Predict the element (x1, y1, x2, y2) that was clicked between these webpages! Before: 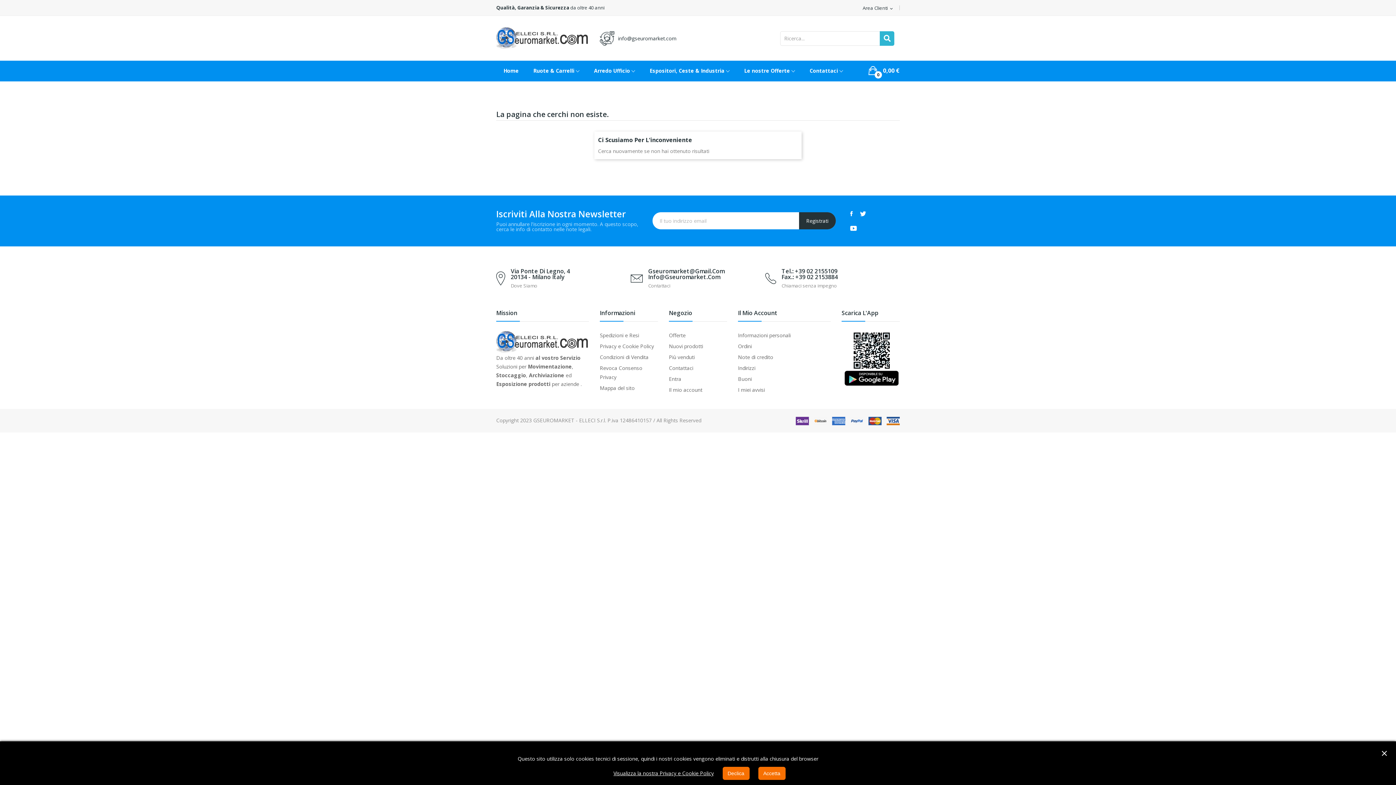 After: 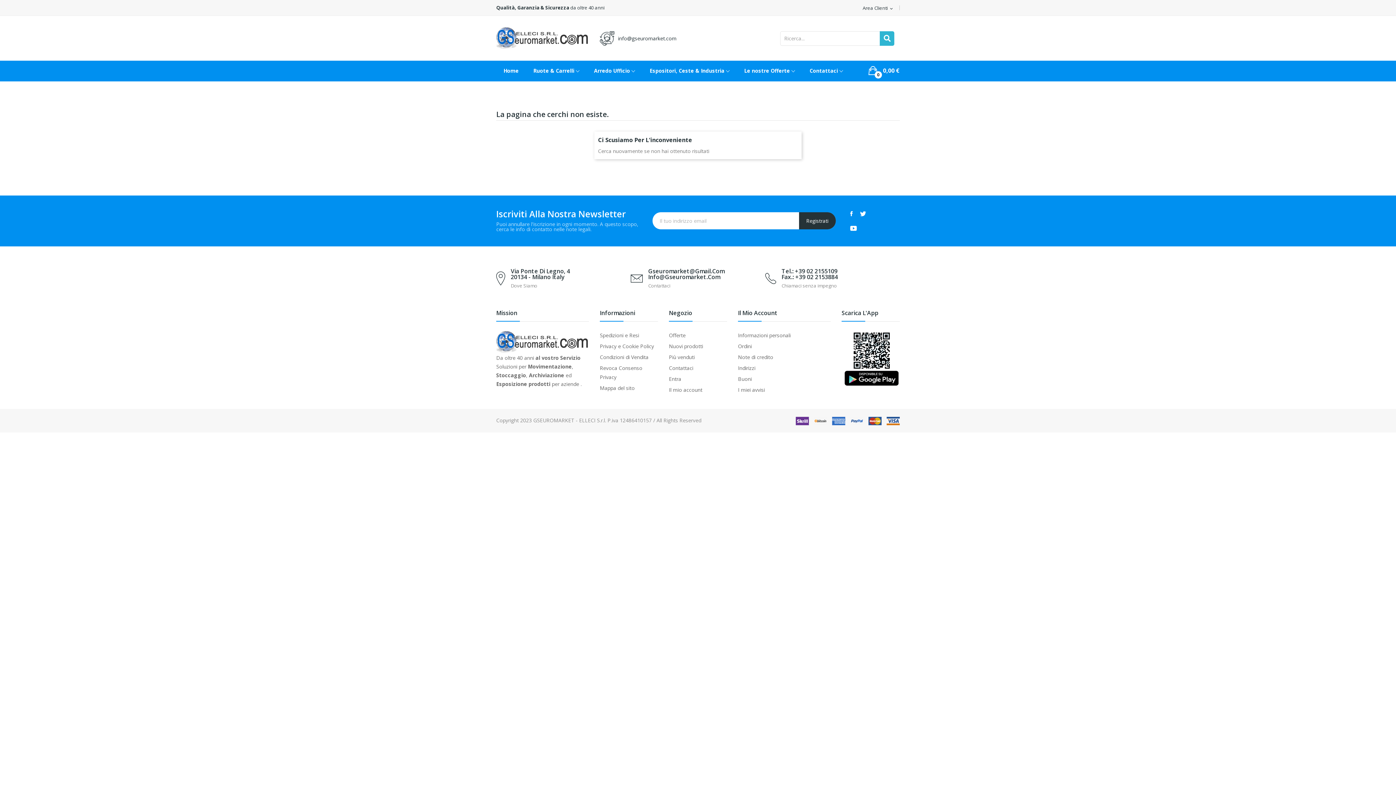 Action: bbox: (758, 767, 785, 780) label: Accetta